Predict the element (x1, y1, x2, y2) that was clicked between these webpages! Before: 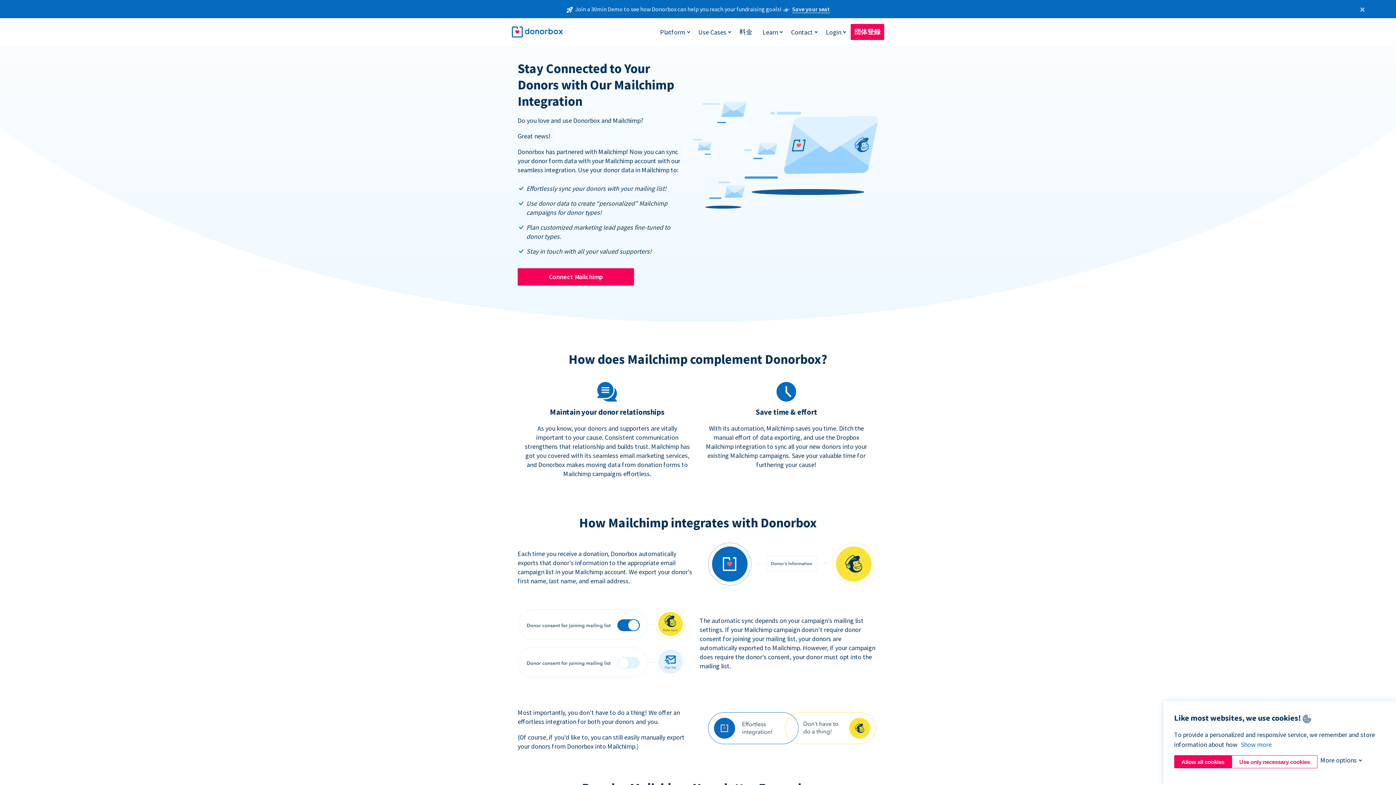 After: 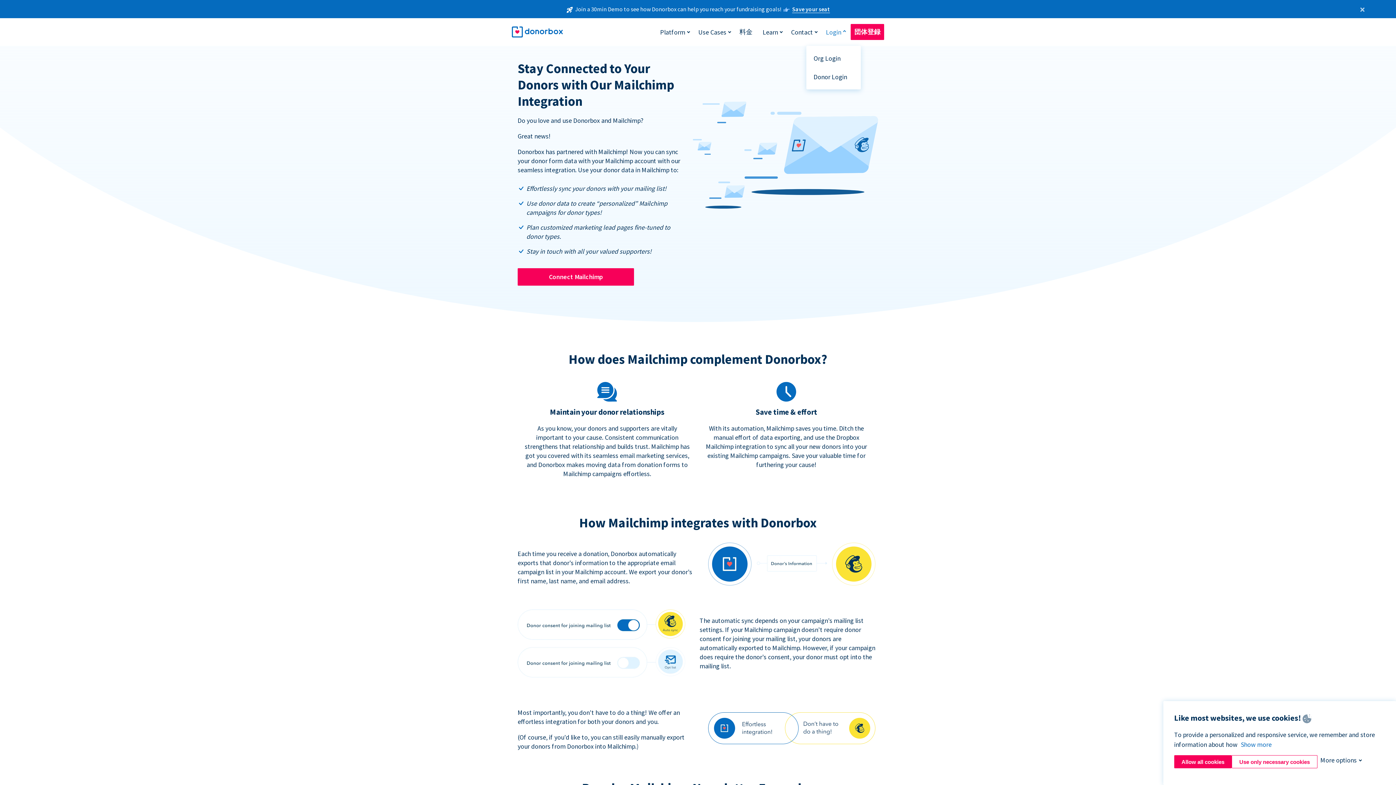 Action: label: Login bbox: (822, 24, 845, 39)